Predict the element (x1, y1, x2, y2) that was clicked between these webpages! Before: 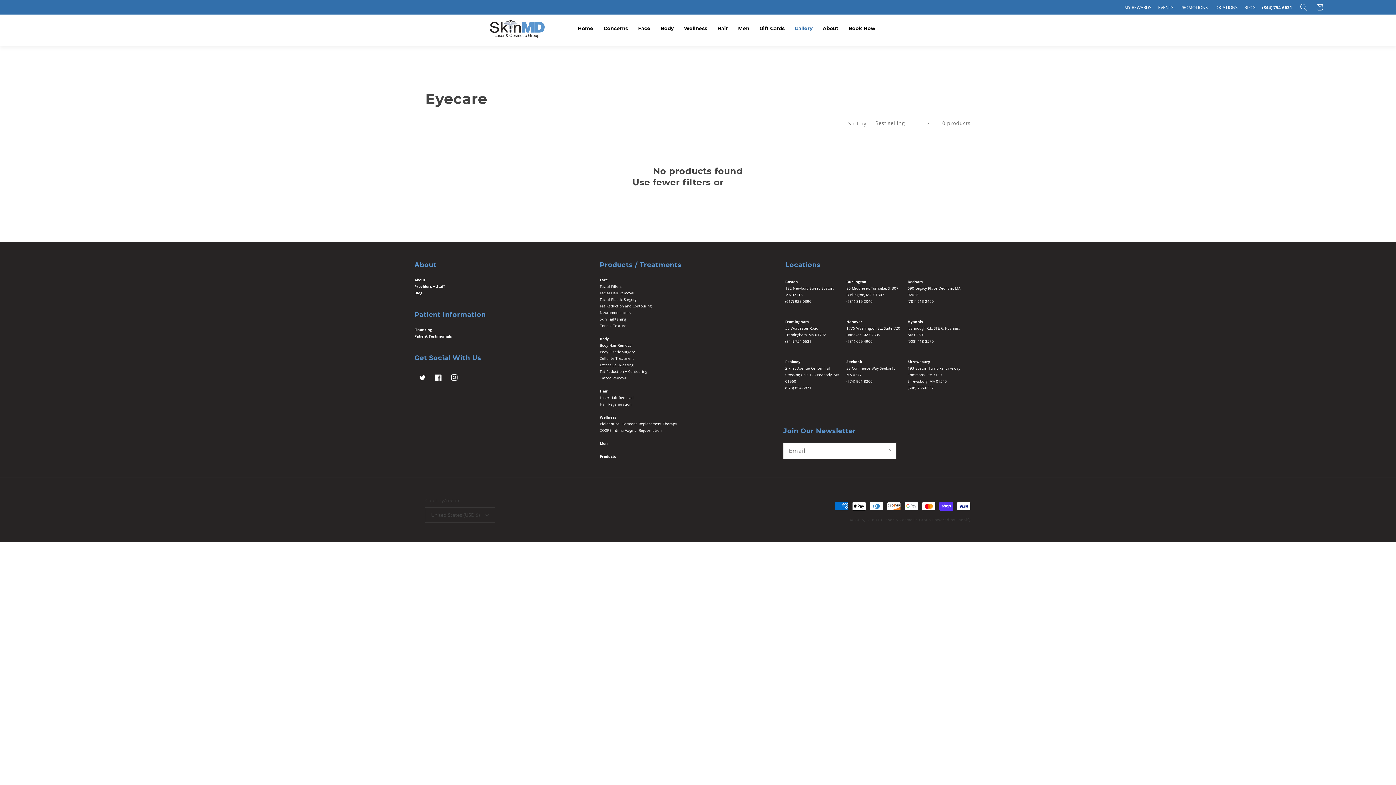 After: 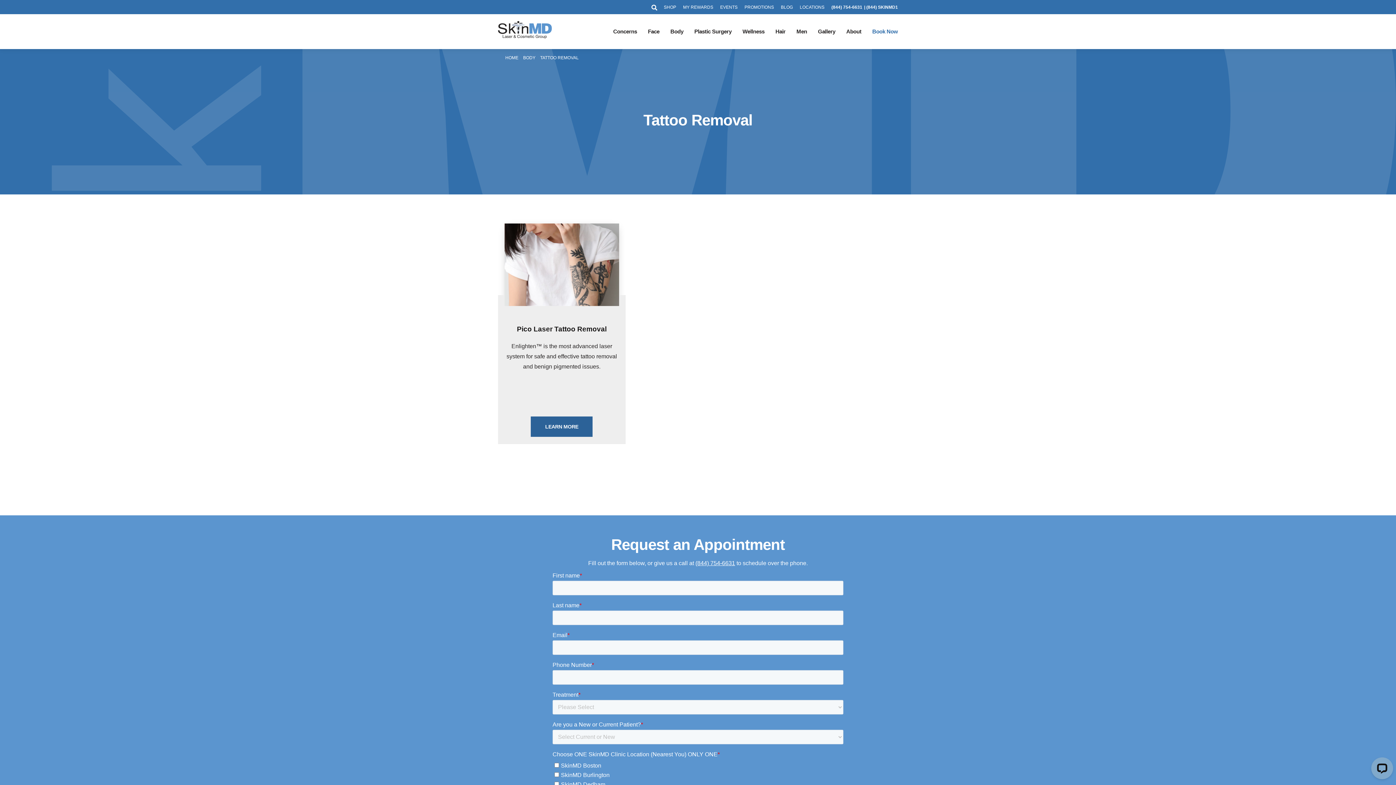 Action: label: Tattoo Removal bbox: (600, 375, 627, 380)